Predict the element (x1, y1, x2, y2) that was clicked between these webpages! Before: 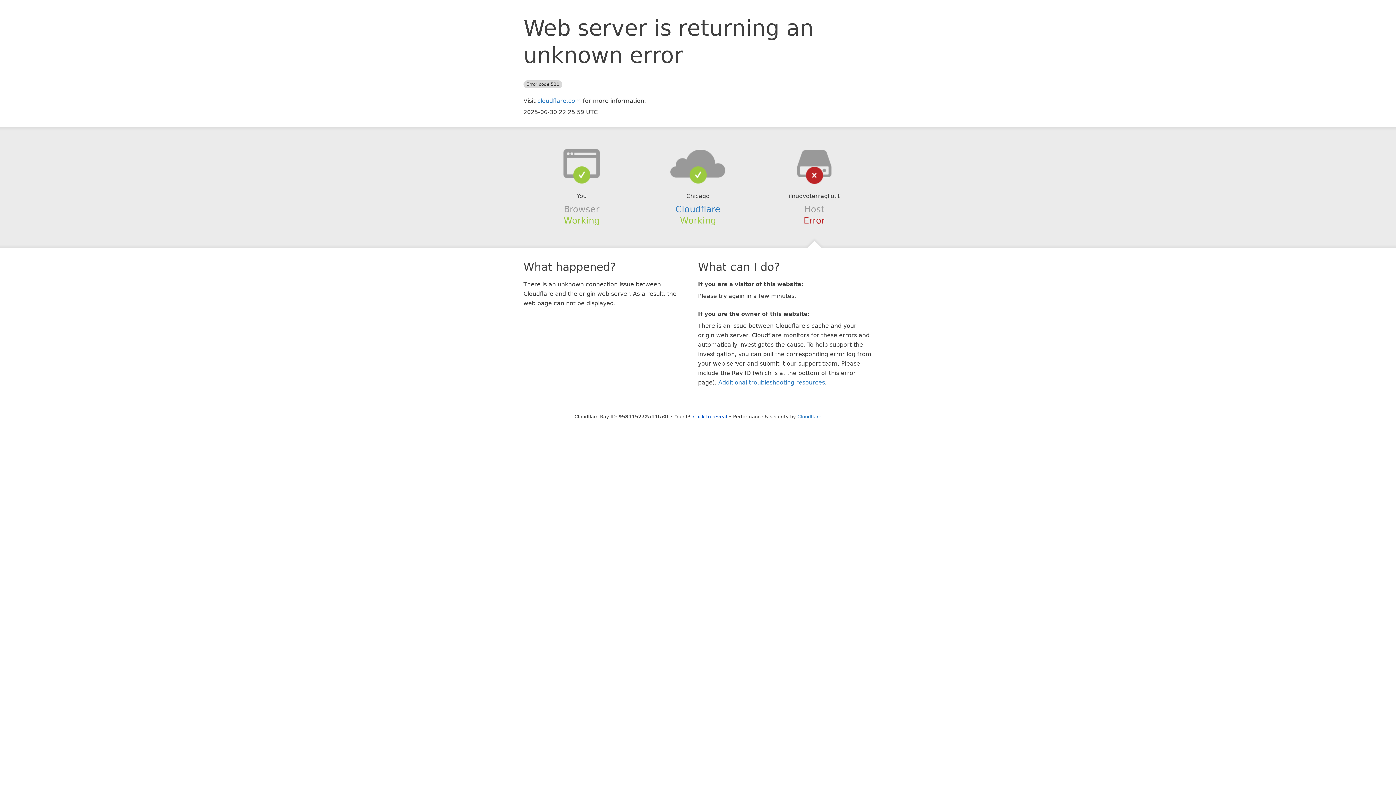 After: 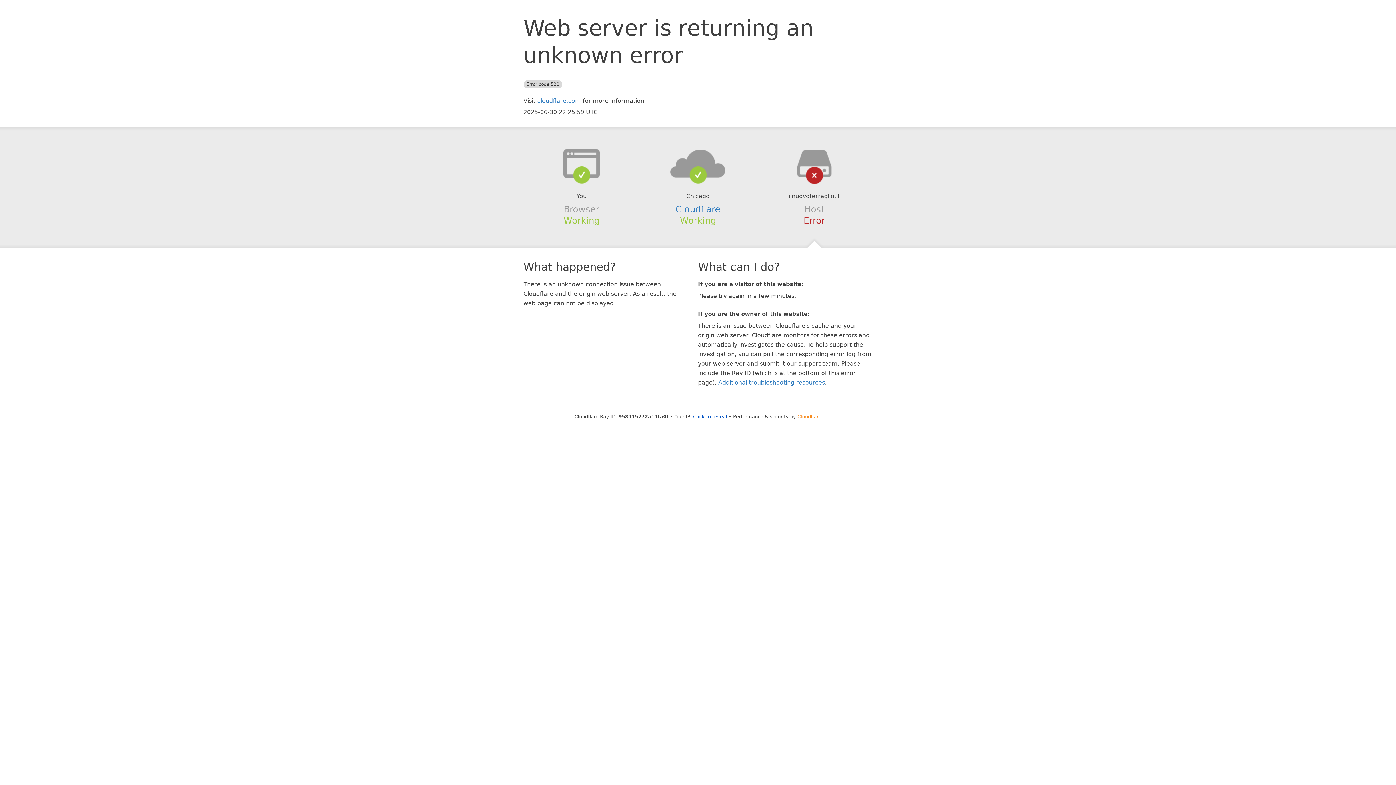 Action: label: Cloudflare bbox: (797, 414, 821, 419)